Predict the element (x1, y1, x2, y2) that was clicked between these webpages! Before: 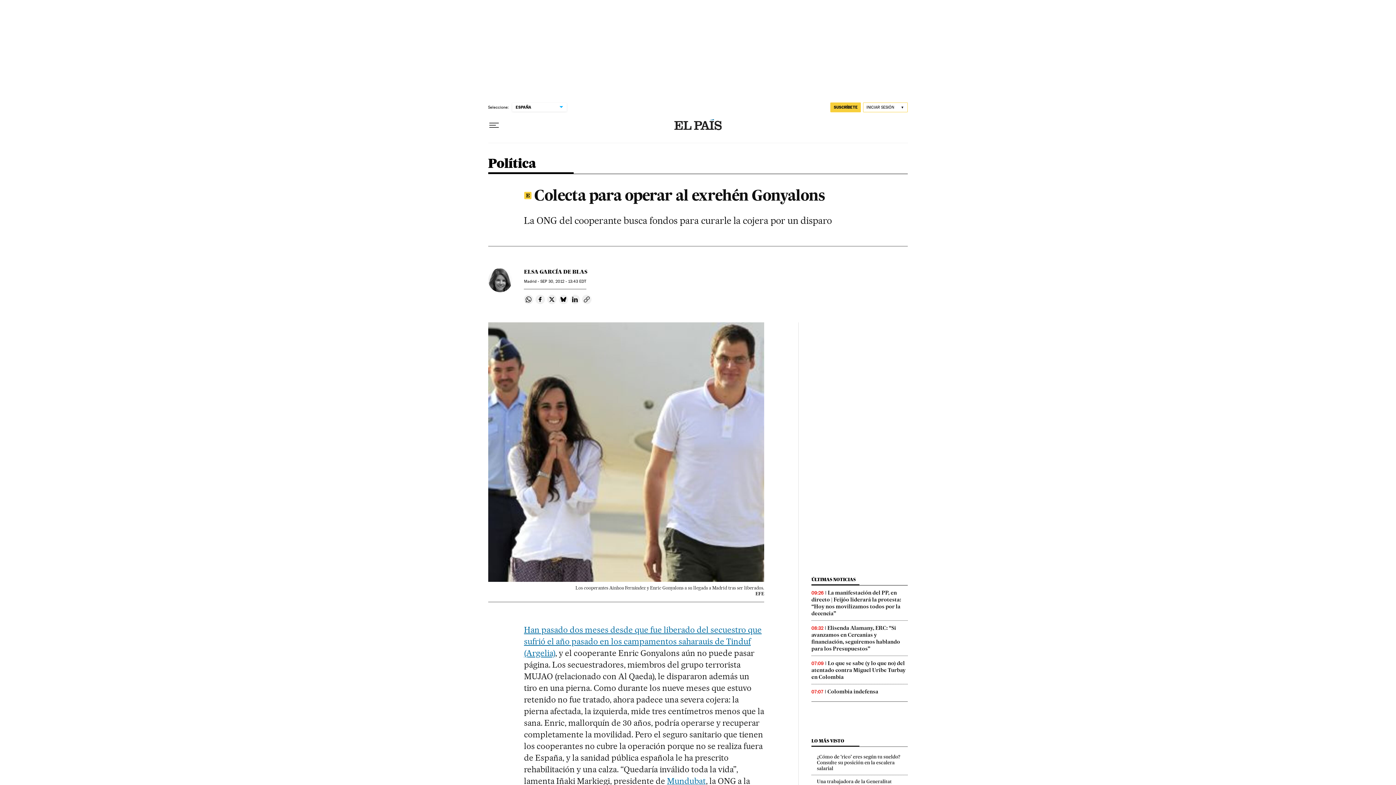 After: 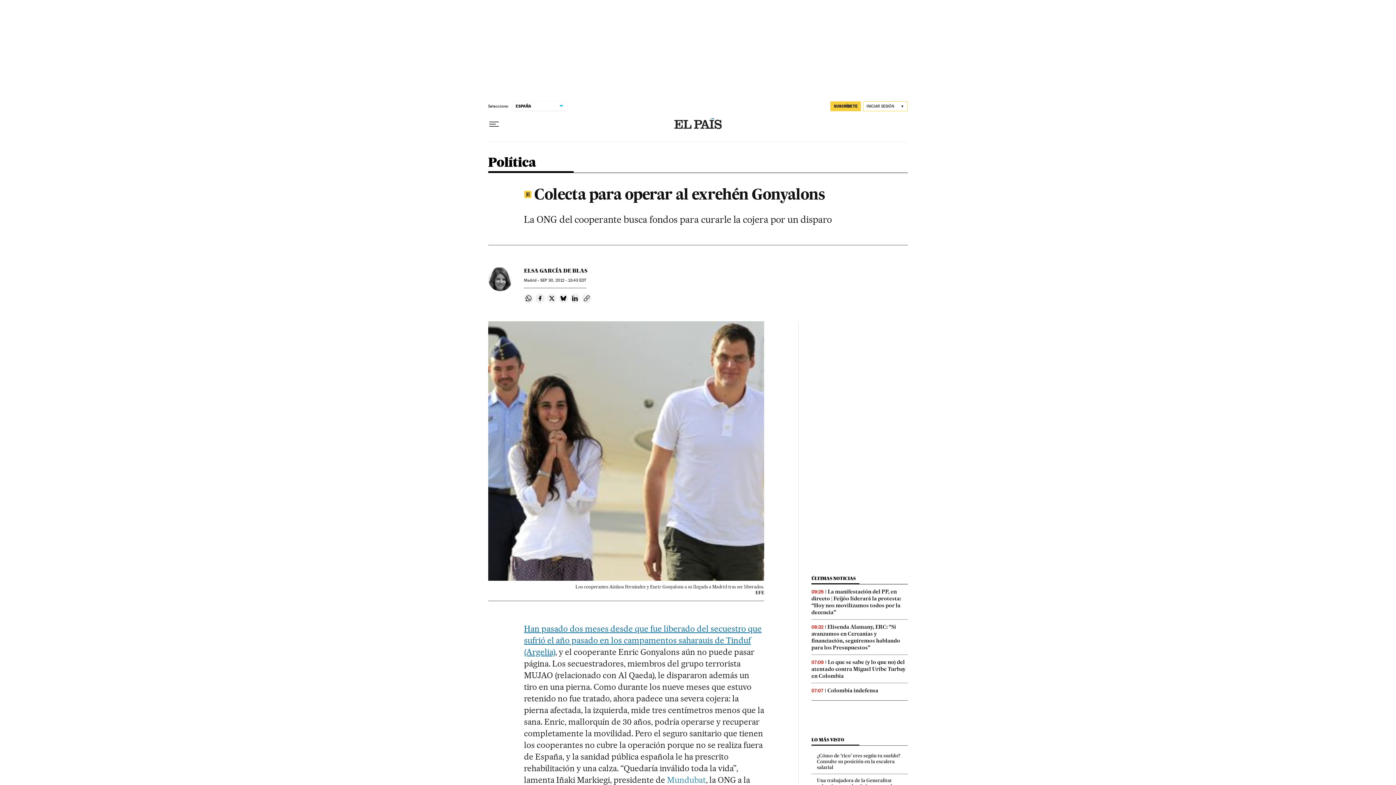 Action: bbox: (667, 776, 705, 786) label: Mundubat